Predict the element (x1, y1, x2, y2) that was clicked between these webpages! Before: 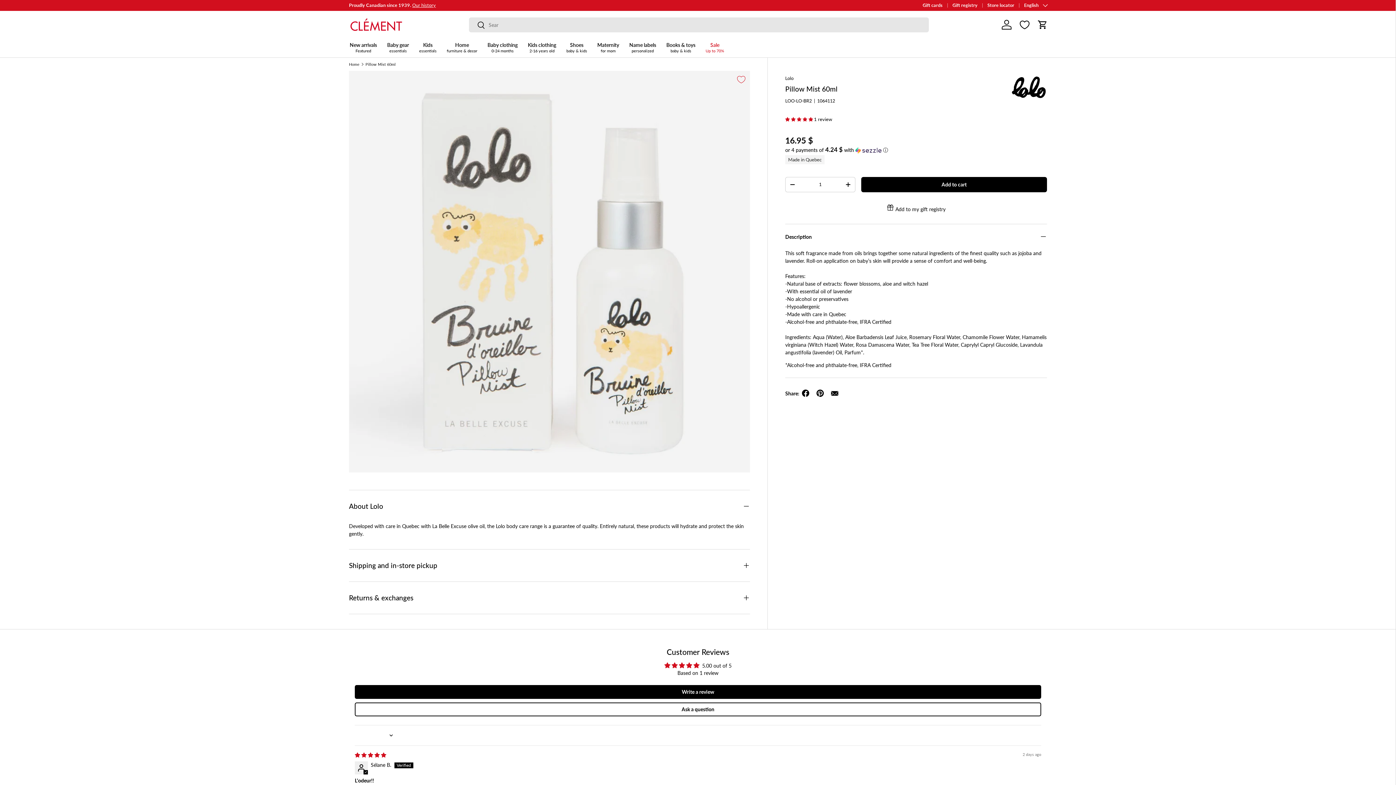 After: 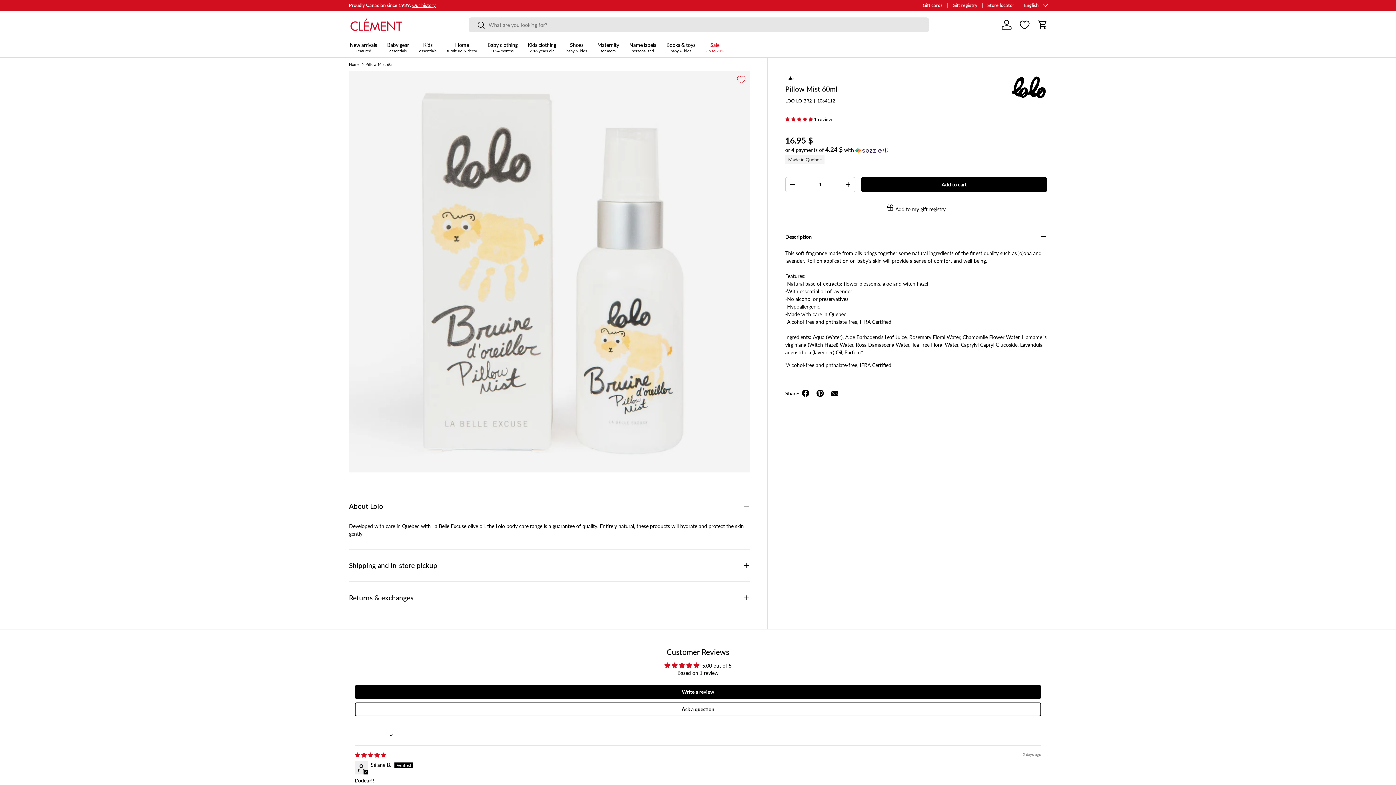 Action: label: Add to Registry bbox: (886, 203, 945, 212)